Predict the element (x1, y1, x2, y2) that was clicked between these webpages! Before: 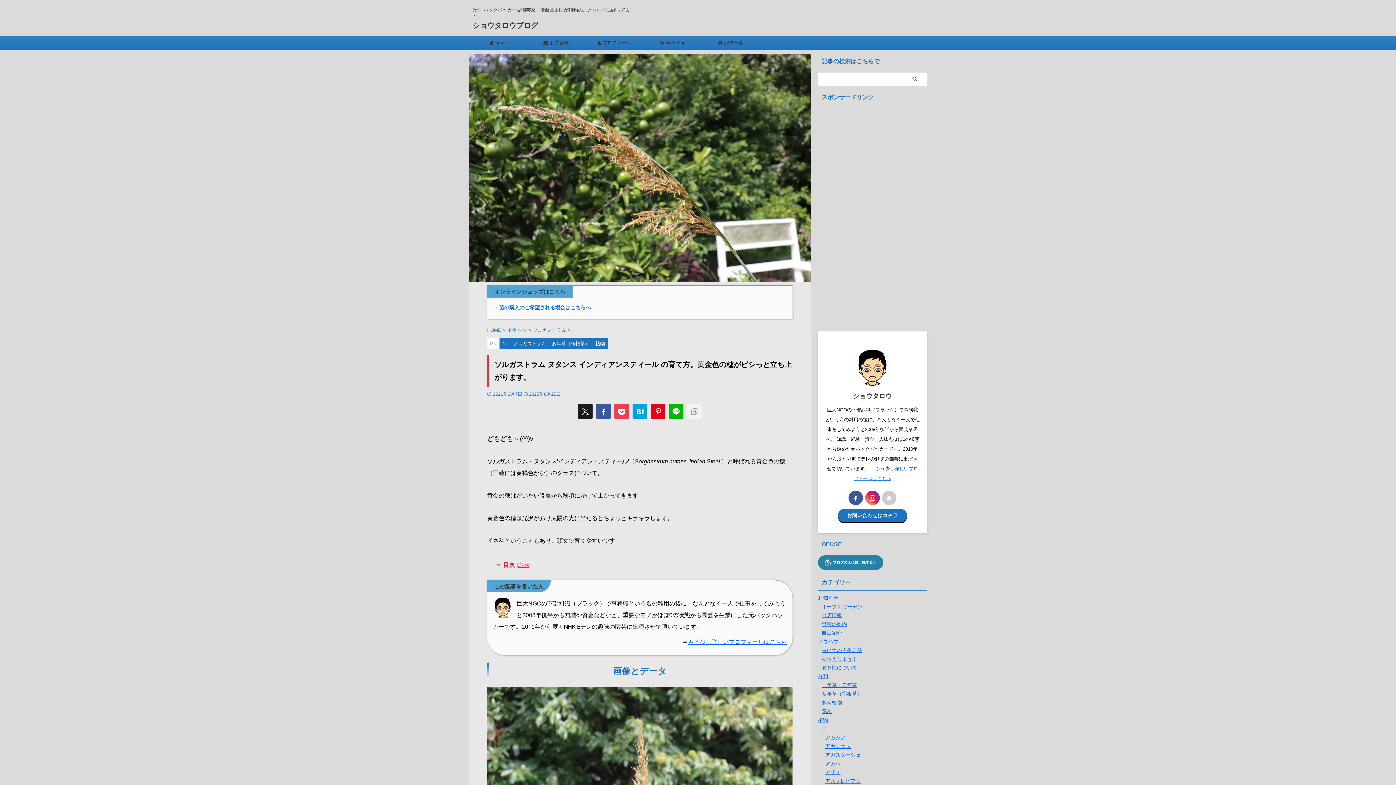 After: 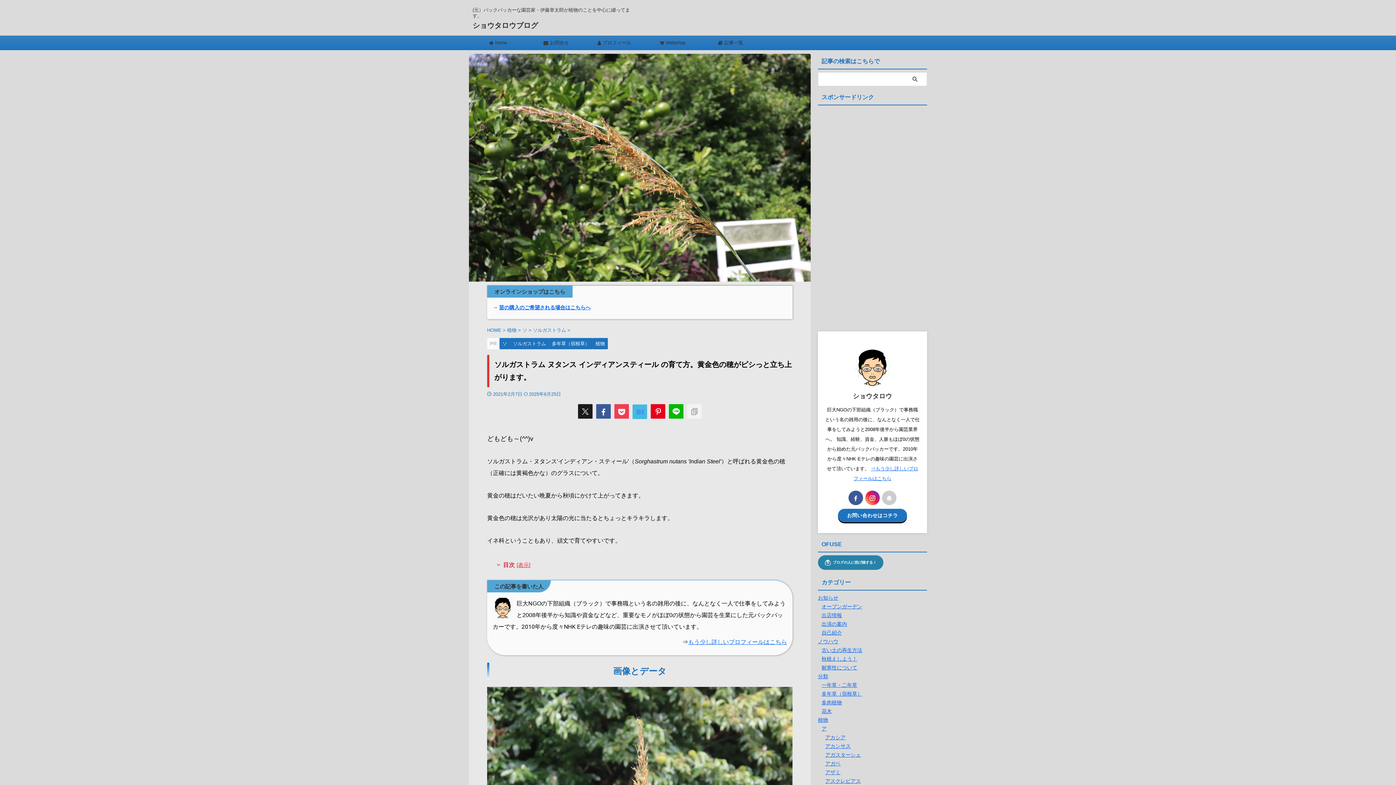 Action: bbox: (632, 404, 647, 419)